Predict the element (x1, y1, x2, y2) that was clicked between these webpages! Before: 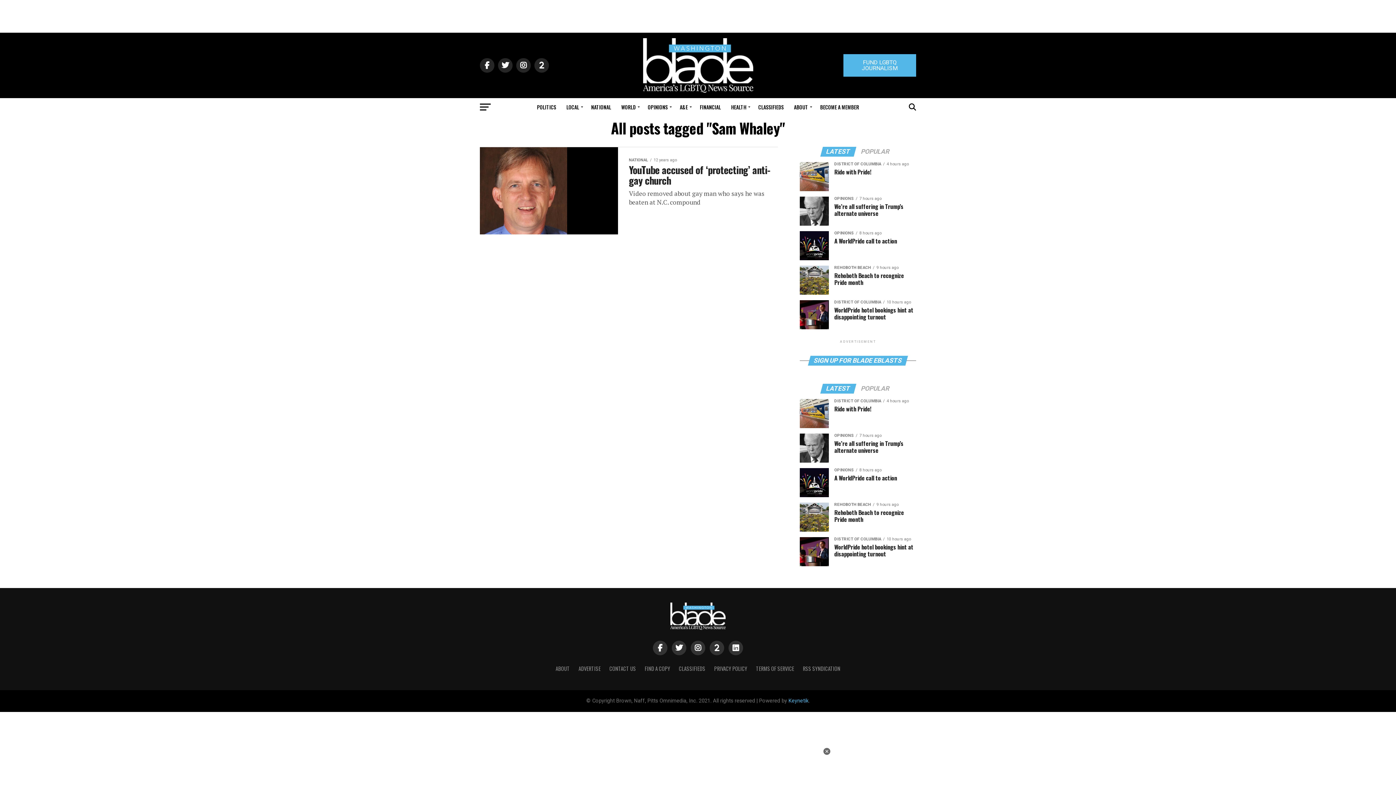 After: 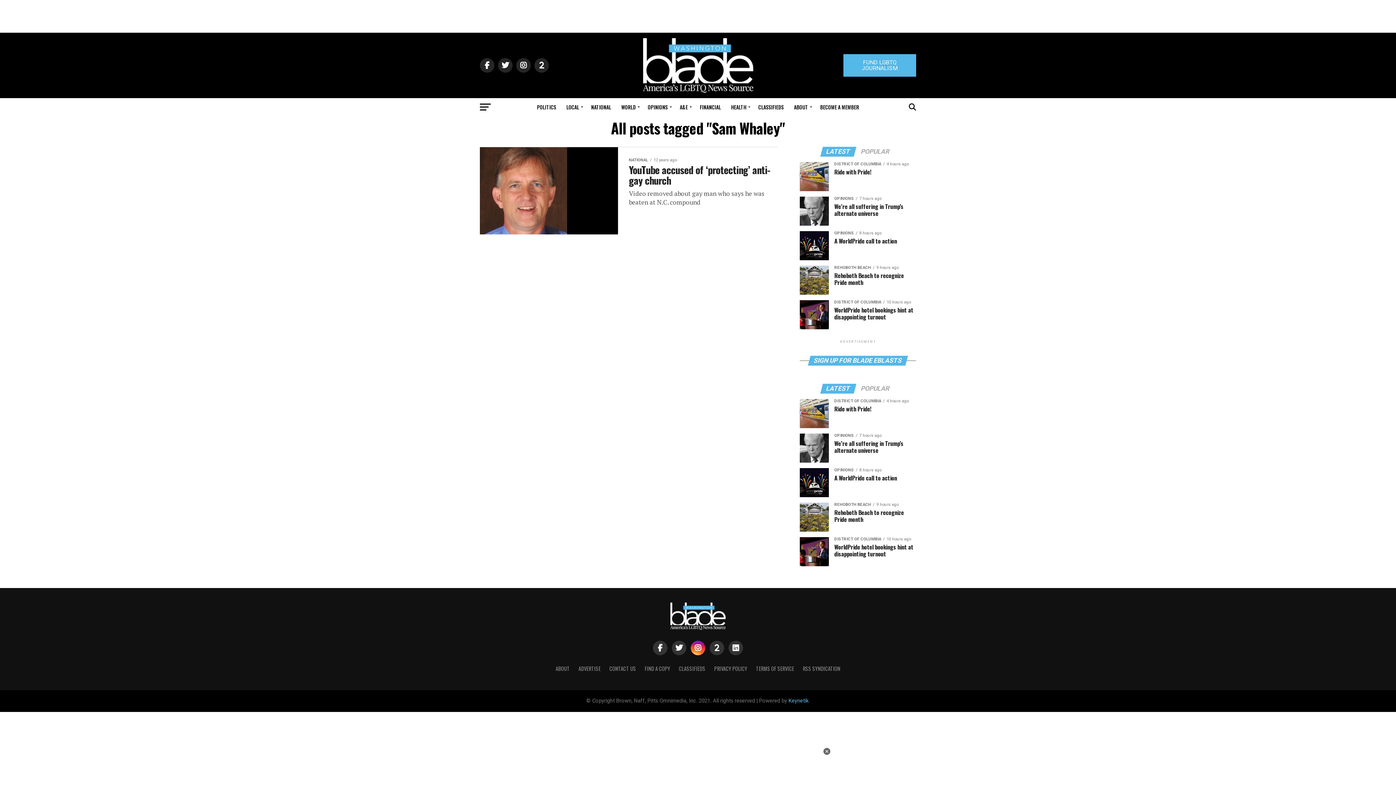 Action: bbox: (690, 641, 705, 655)